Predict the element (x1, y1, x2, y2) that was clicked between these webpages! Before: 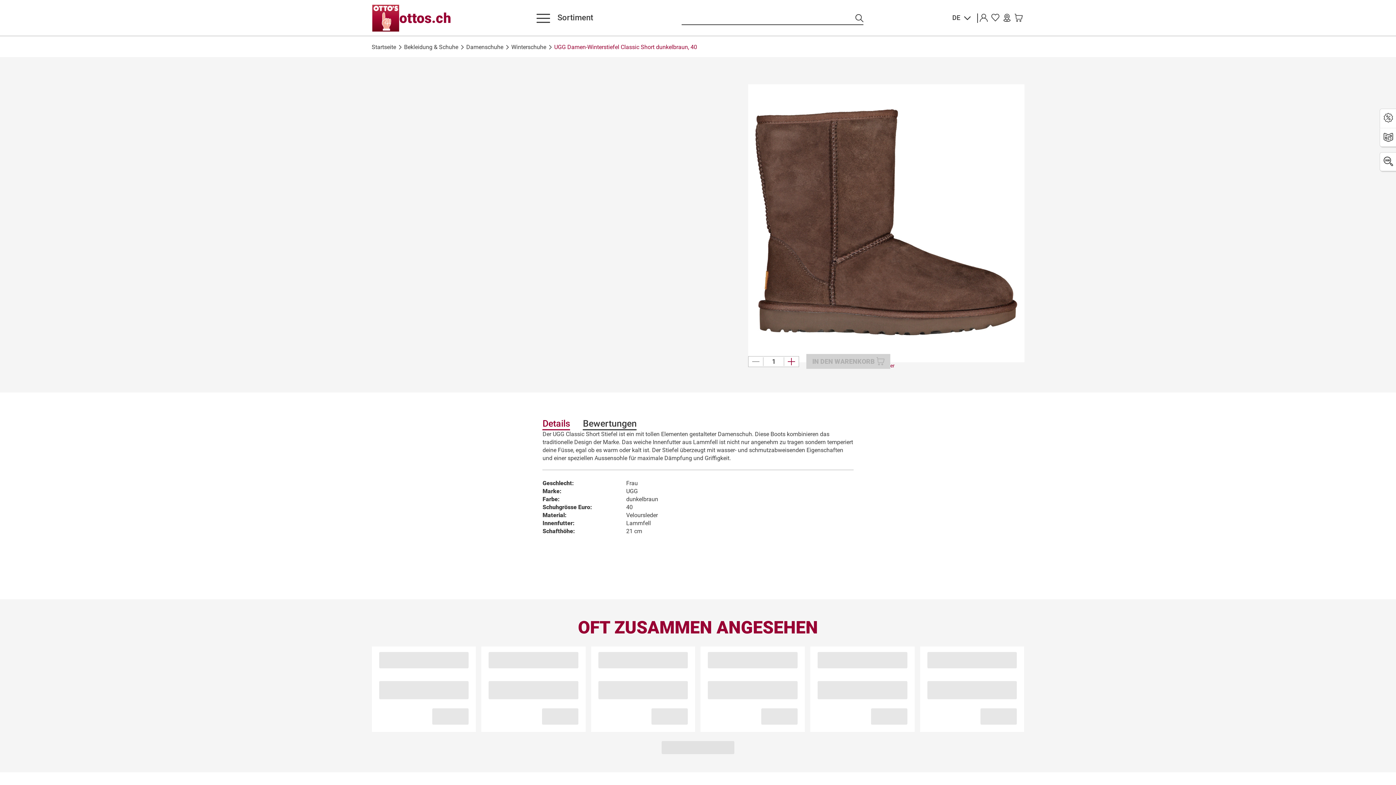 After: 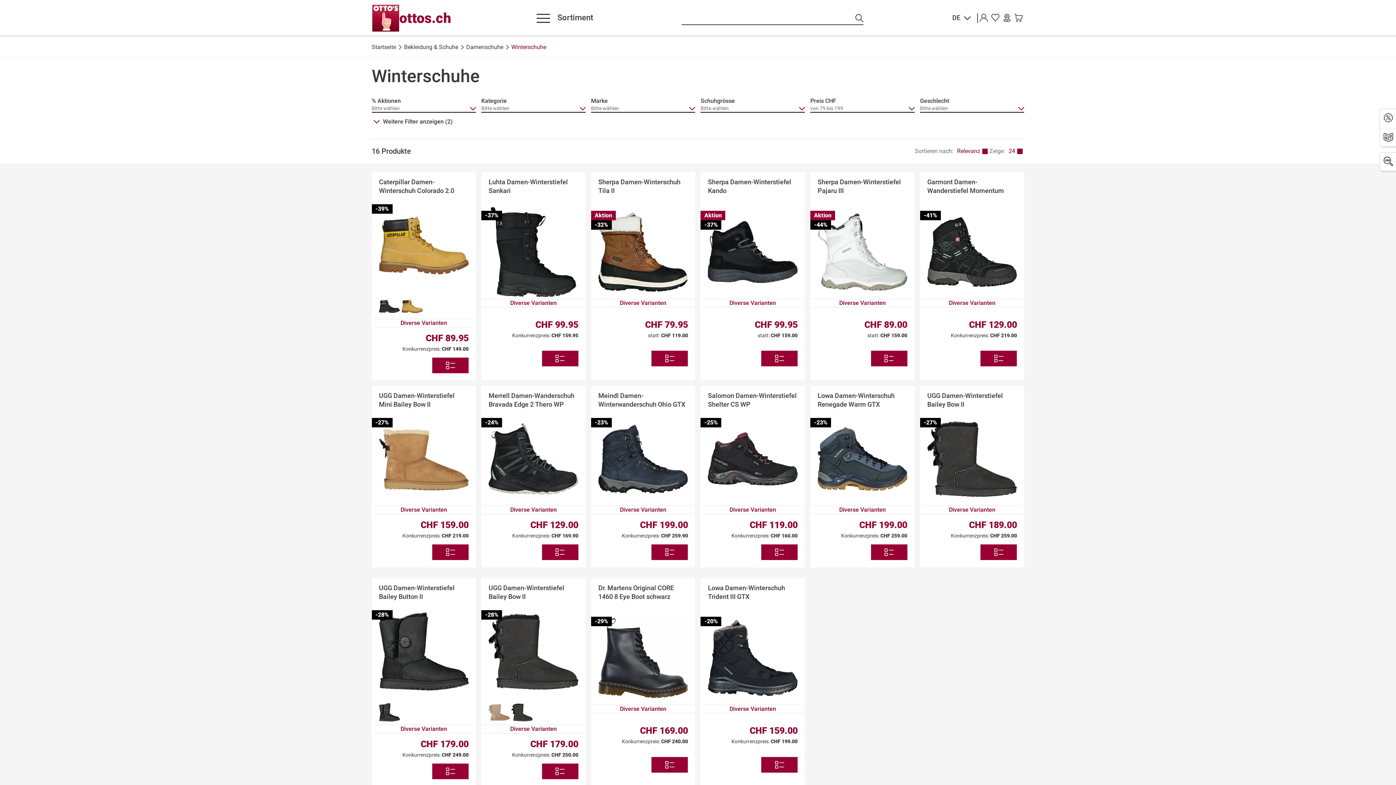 Action: label: Winterschuhe bbox: (511, 43, 546, 51)